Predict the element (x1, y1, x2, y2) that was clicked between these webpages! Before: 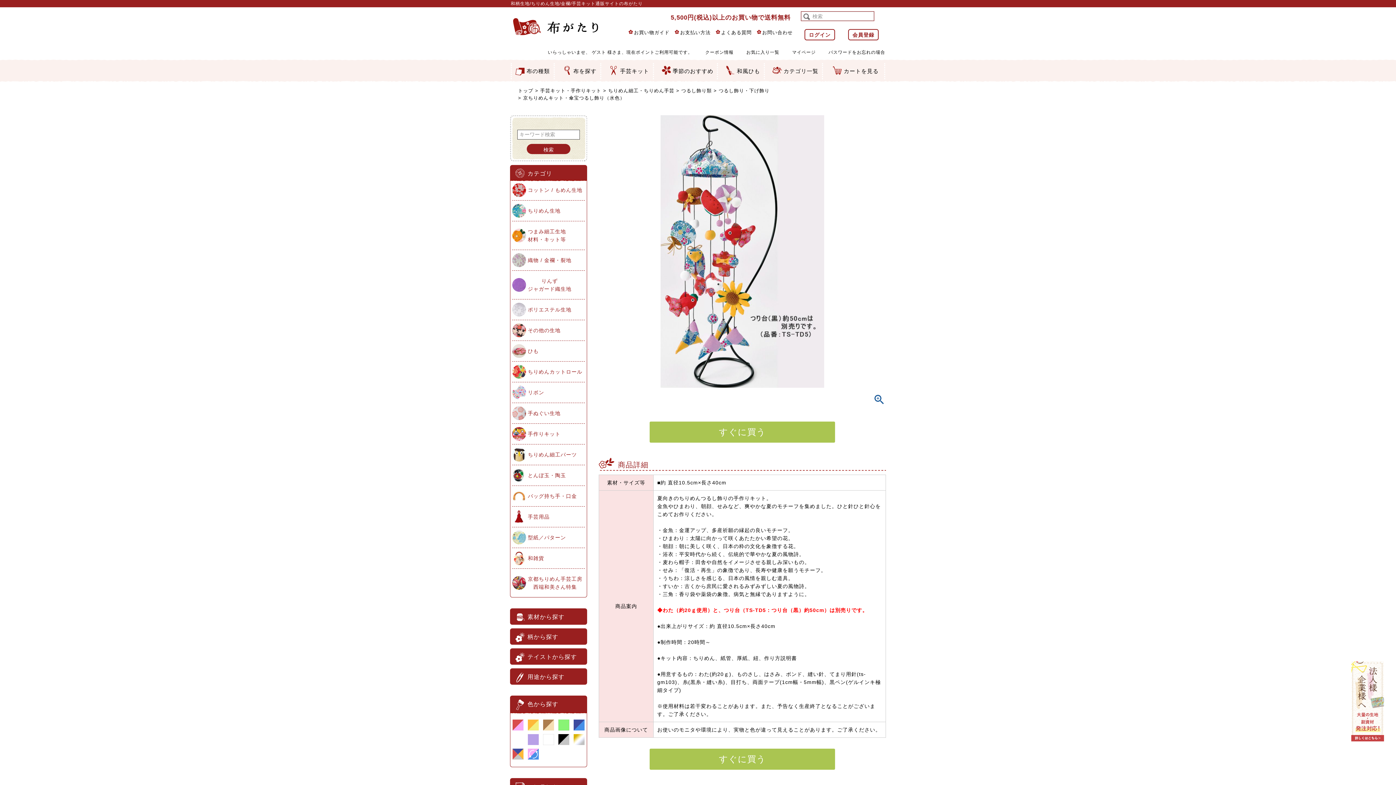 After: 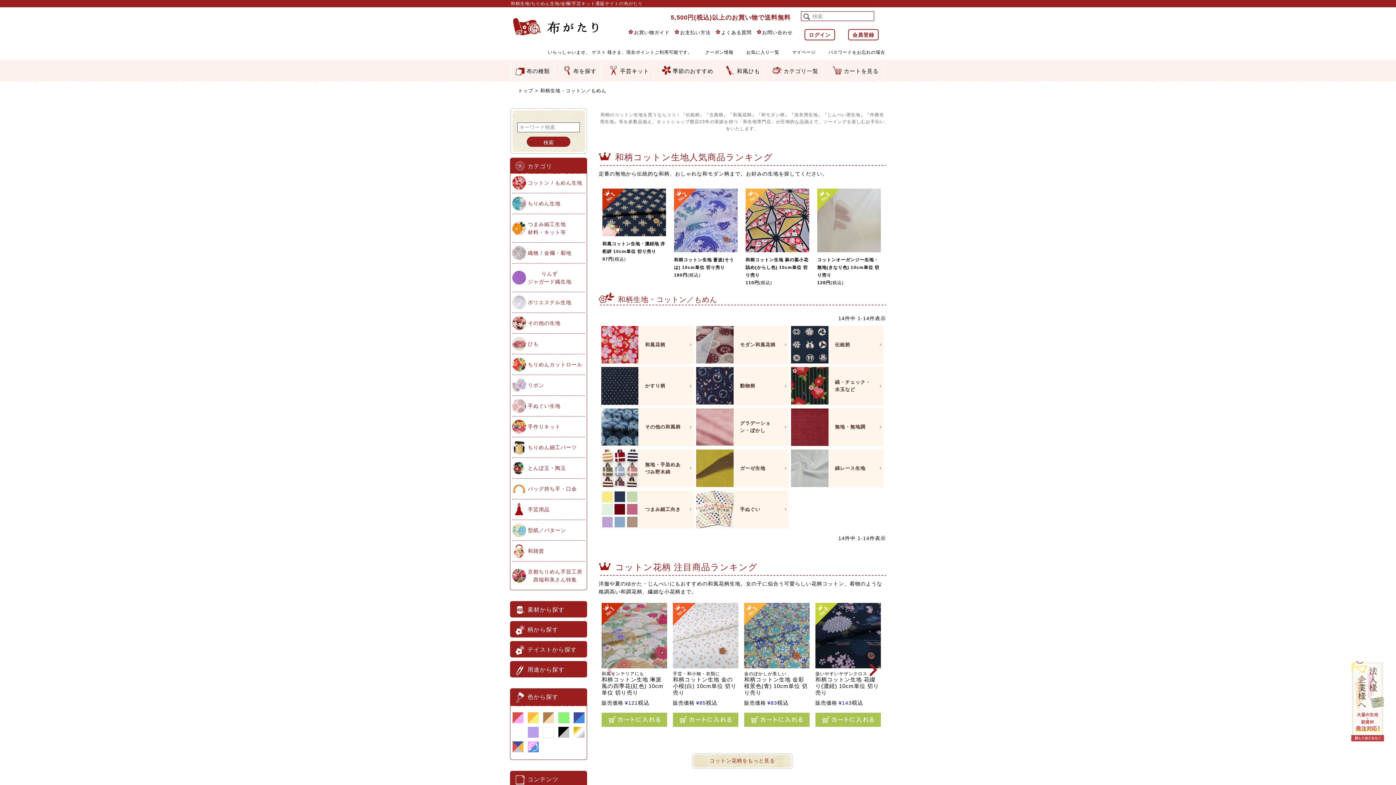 Action: bbox: (528, 181, 582, 198) label: コットン / もめん生地